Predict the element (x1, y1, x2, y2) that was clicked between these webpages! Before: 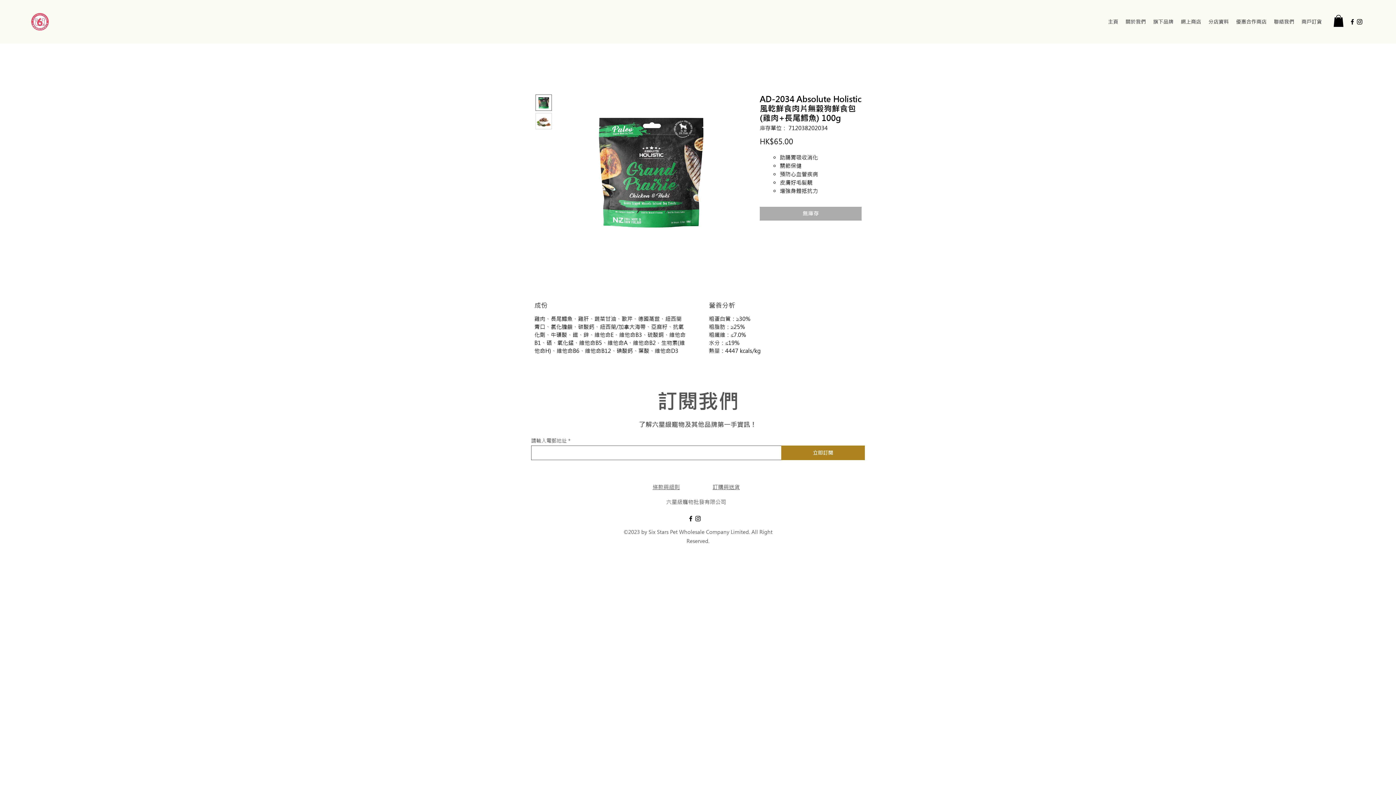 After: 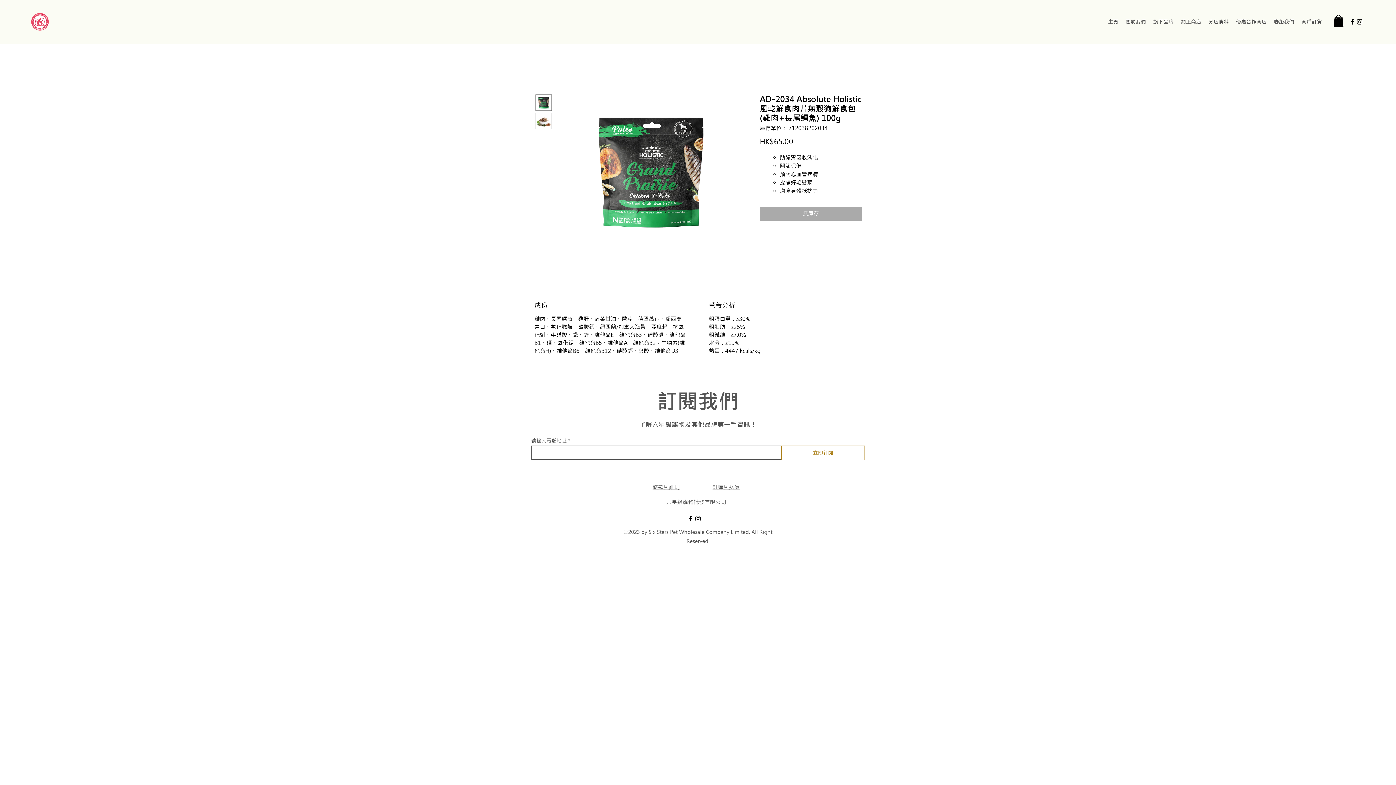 Action: label: 立即訂閱 bbox: (781, 445, 865, 460)